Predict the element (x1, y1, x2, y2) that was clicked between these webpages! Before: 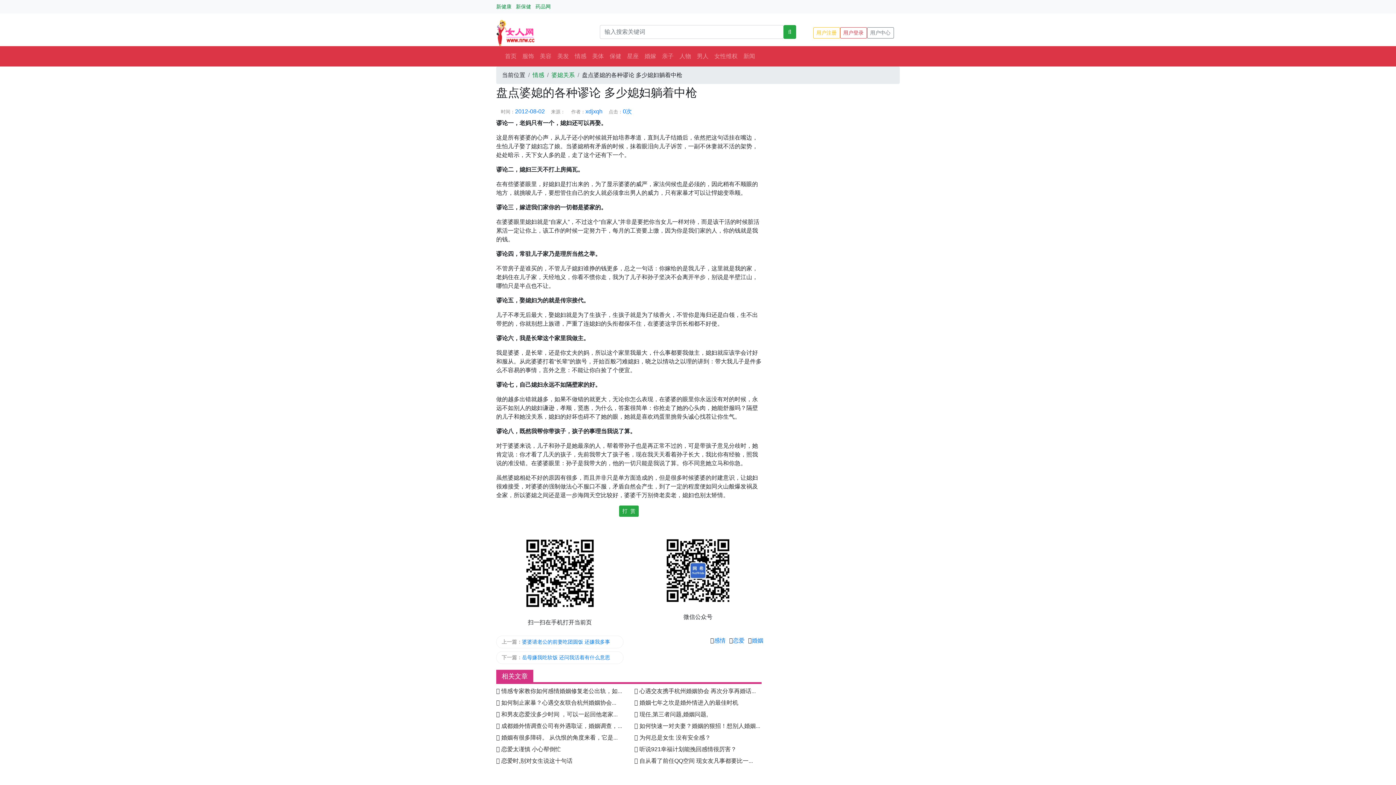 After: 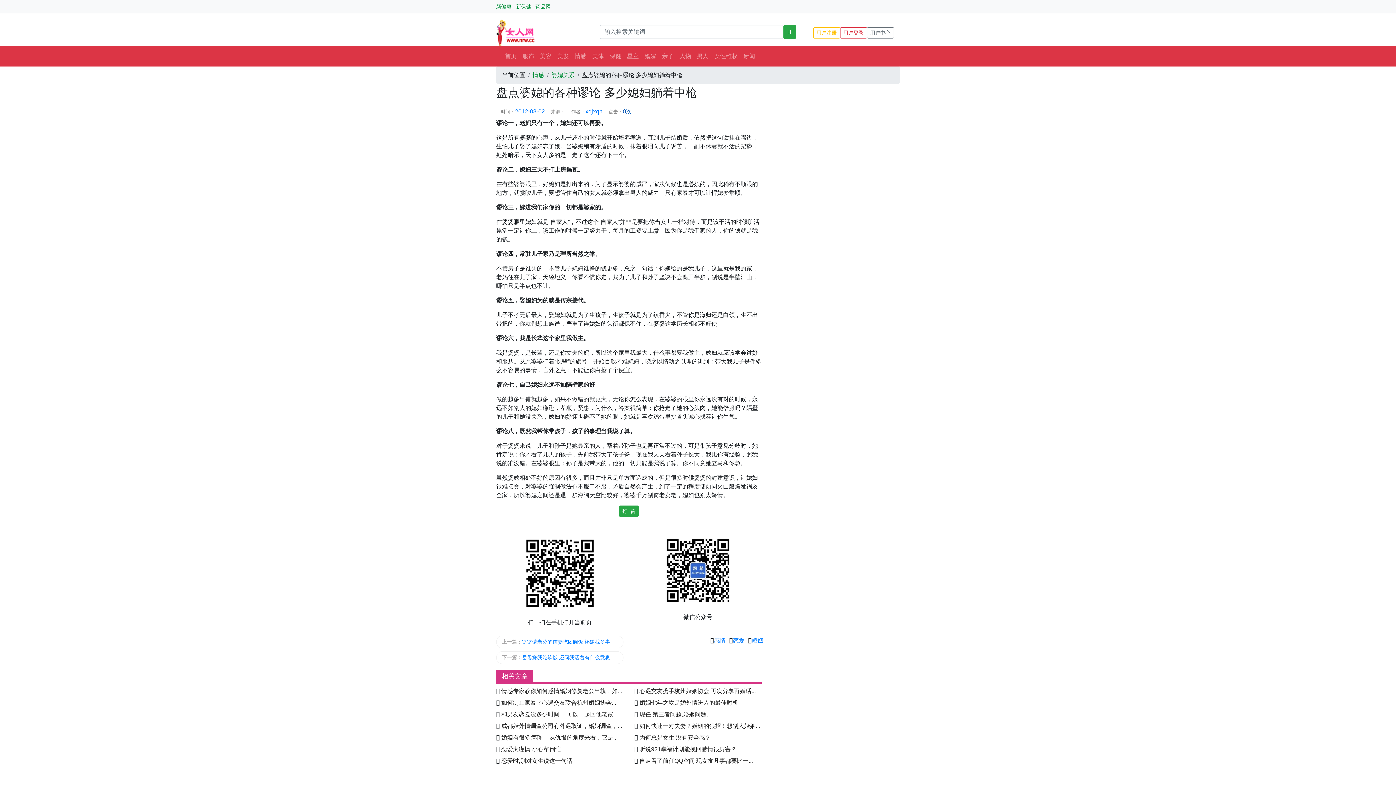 Action: bbox: (622, 108, 632, 114) label: 0次